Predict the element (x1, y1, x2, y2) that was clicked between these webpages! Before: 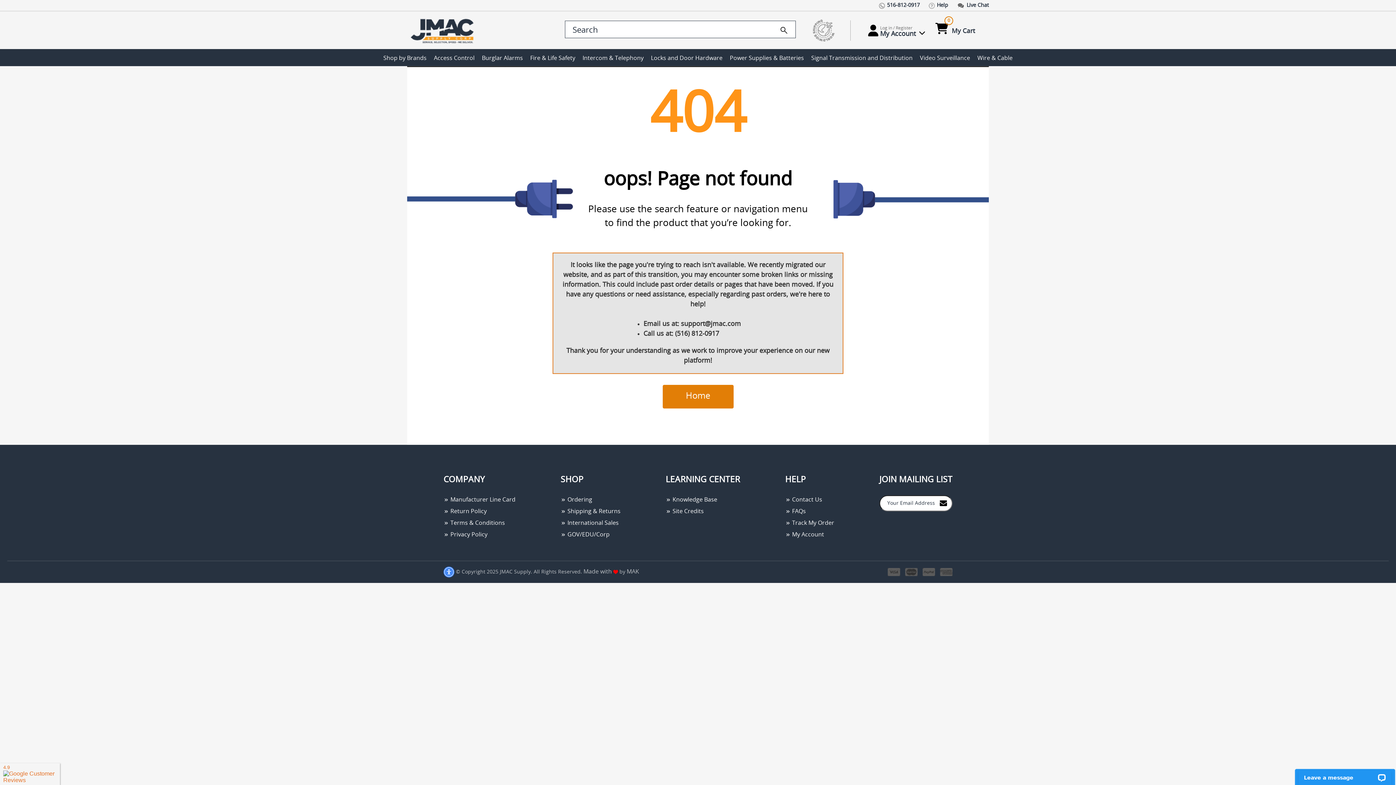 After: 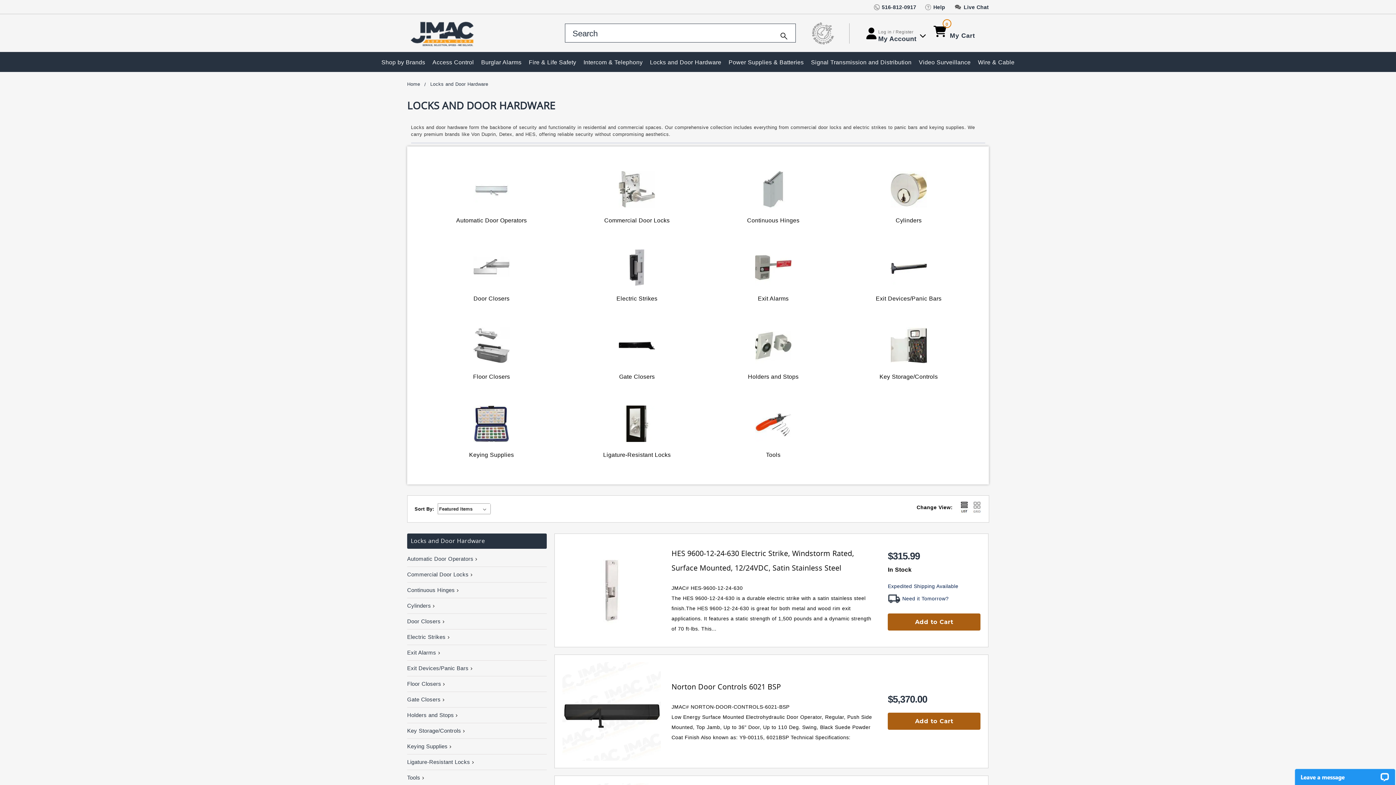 Action: bbox: (648, 49, 725, 66) label: Locks and Door Hardware